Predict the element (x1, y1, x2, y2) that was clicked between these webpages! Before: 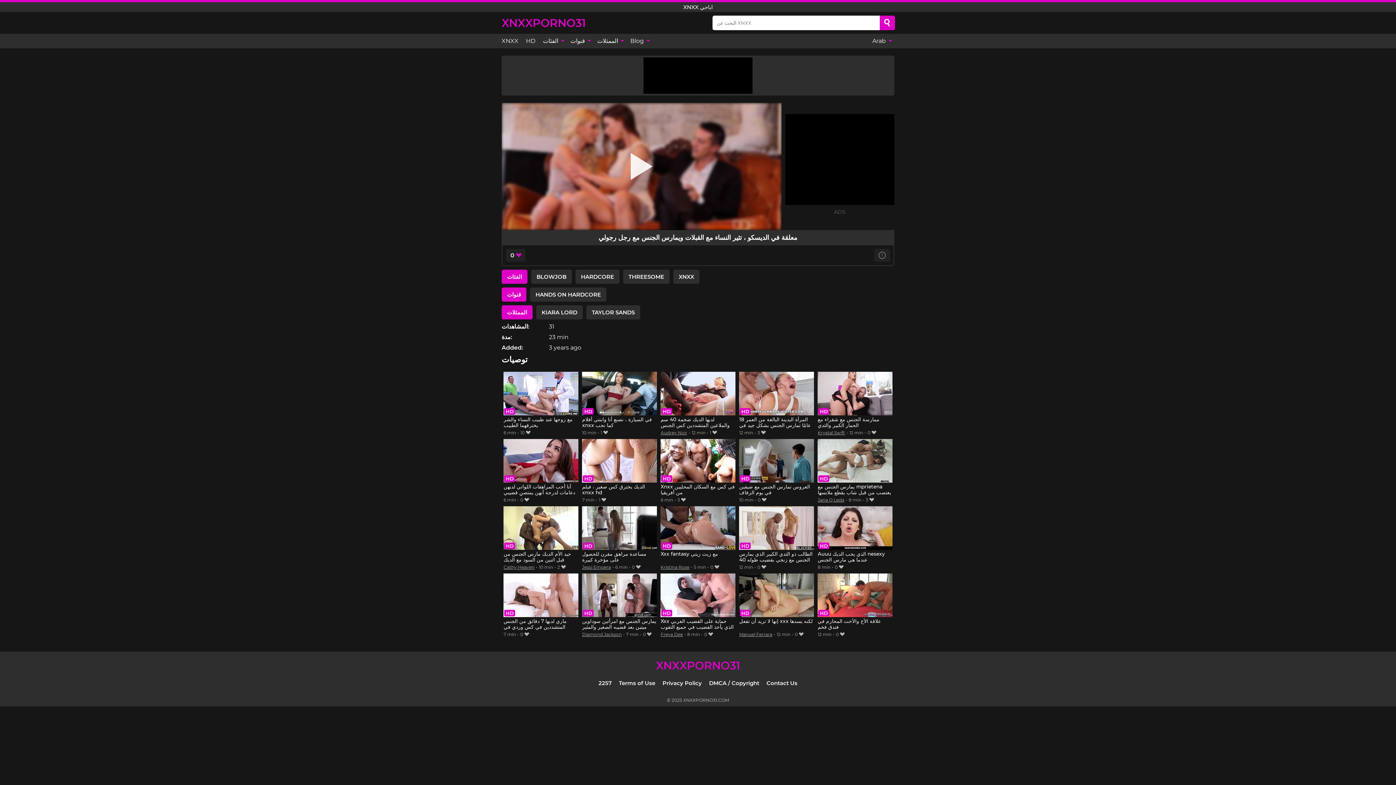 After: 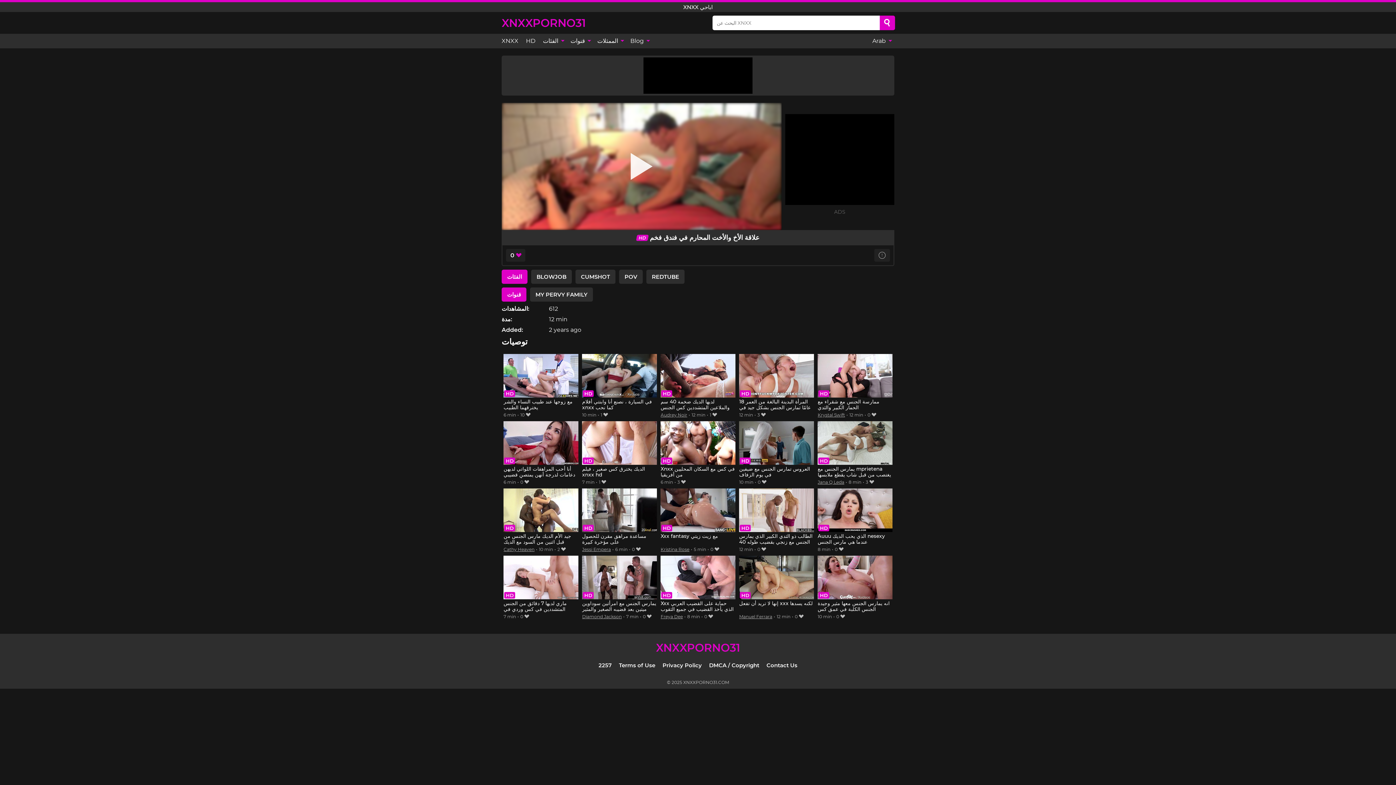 Action: label: علاقة الأخ والأخت المحارم في فندق فخم bbox: (817, 573, 892, 630)